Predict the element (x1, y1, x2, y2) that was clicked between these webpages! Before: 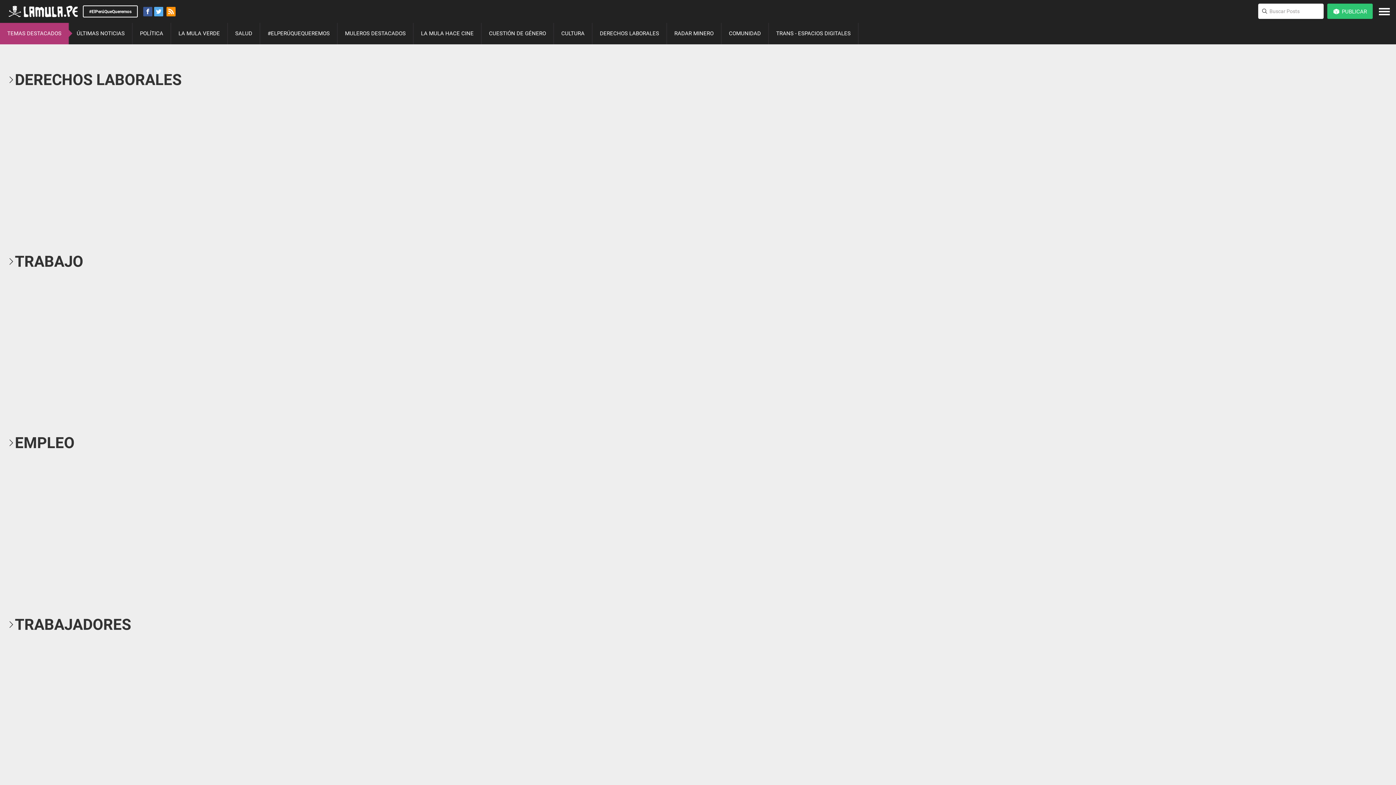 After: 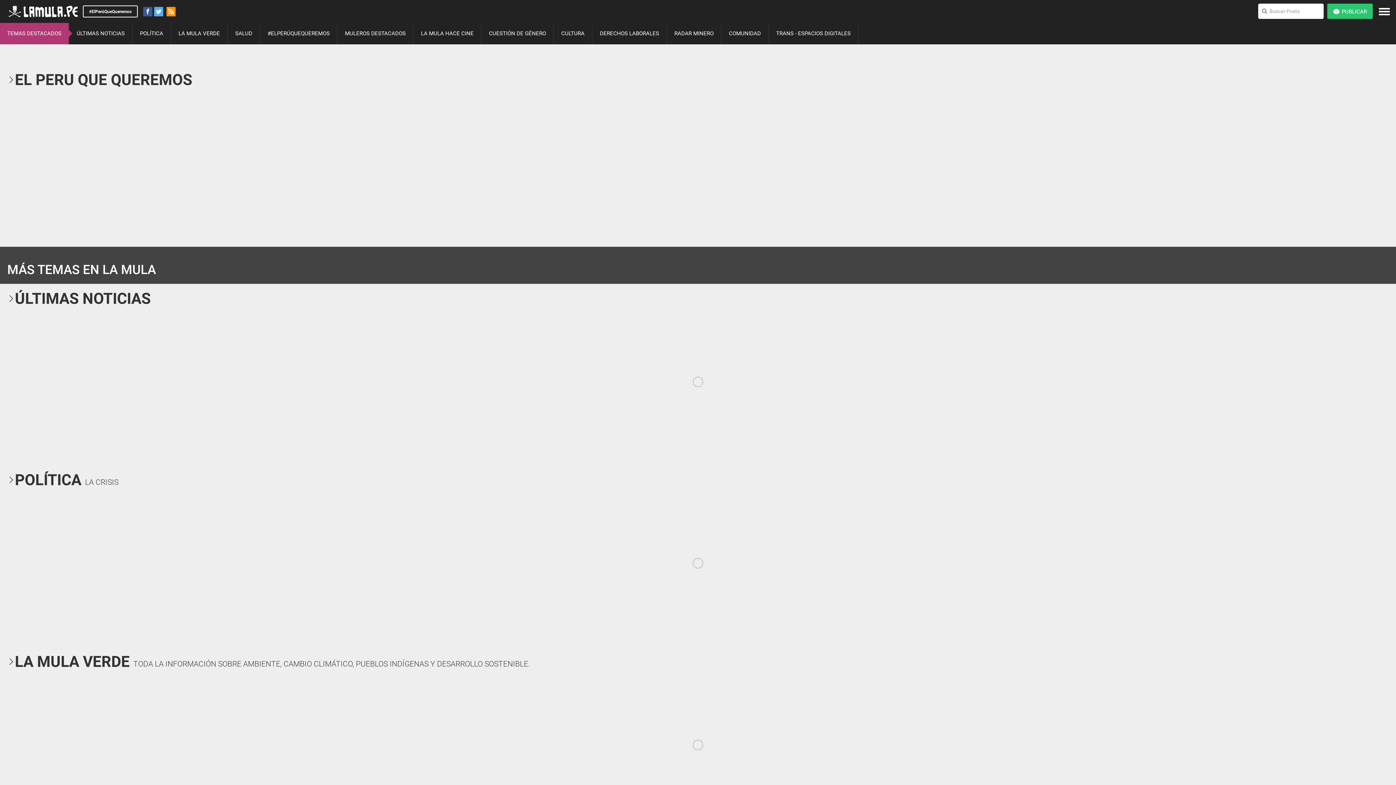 Action: bbox: (260, 22, 337, 44) label: #ELPERÚQUEQUEREMOS